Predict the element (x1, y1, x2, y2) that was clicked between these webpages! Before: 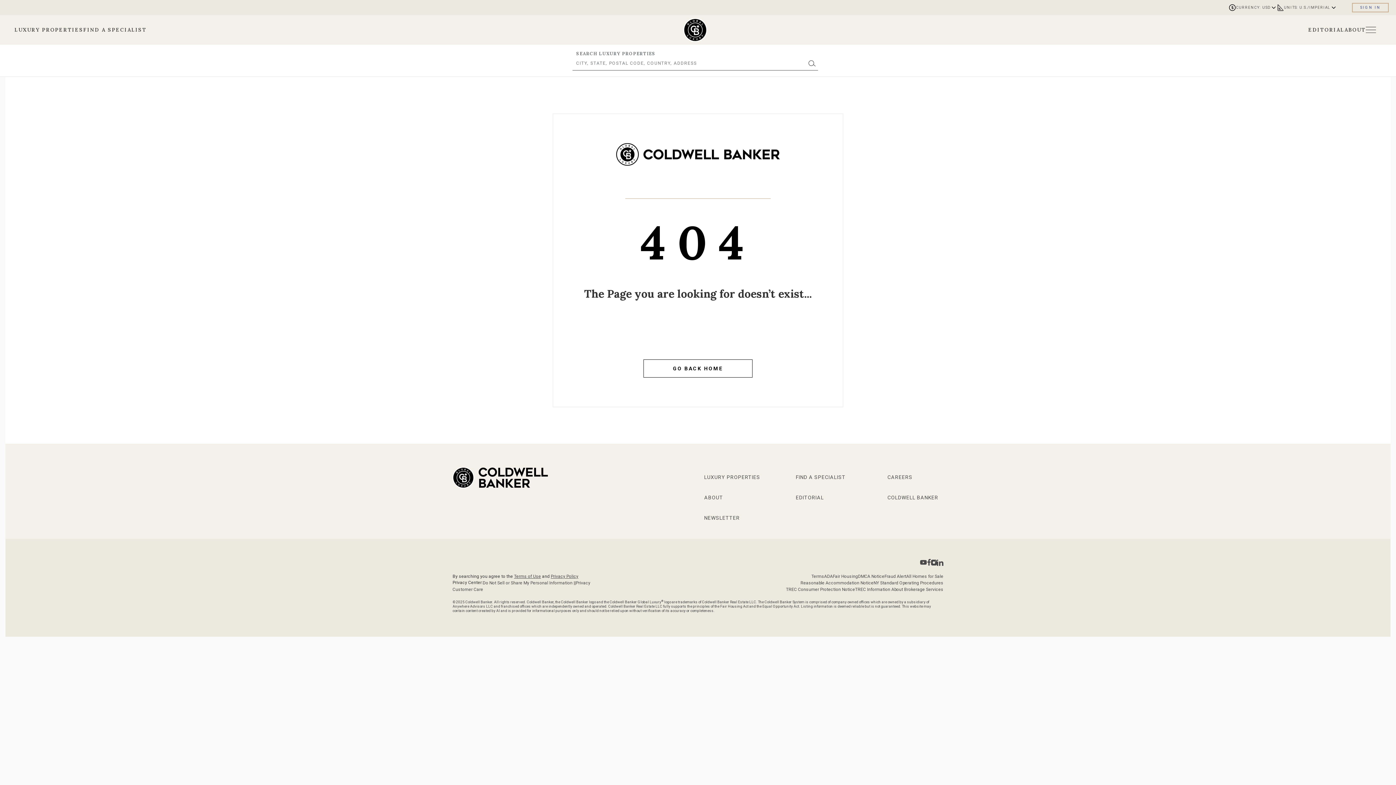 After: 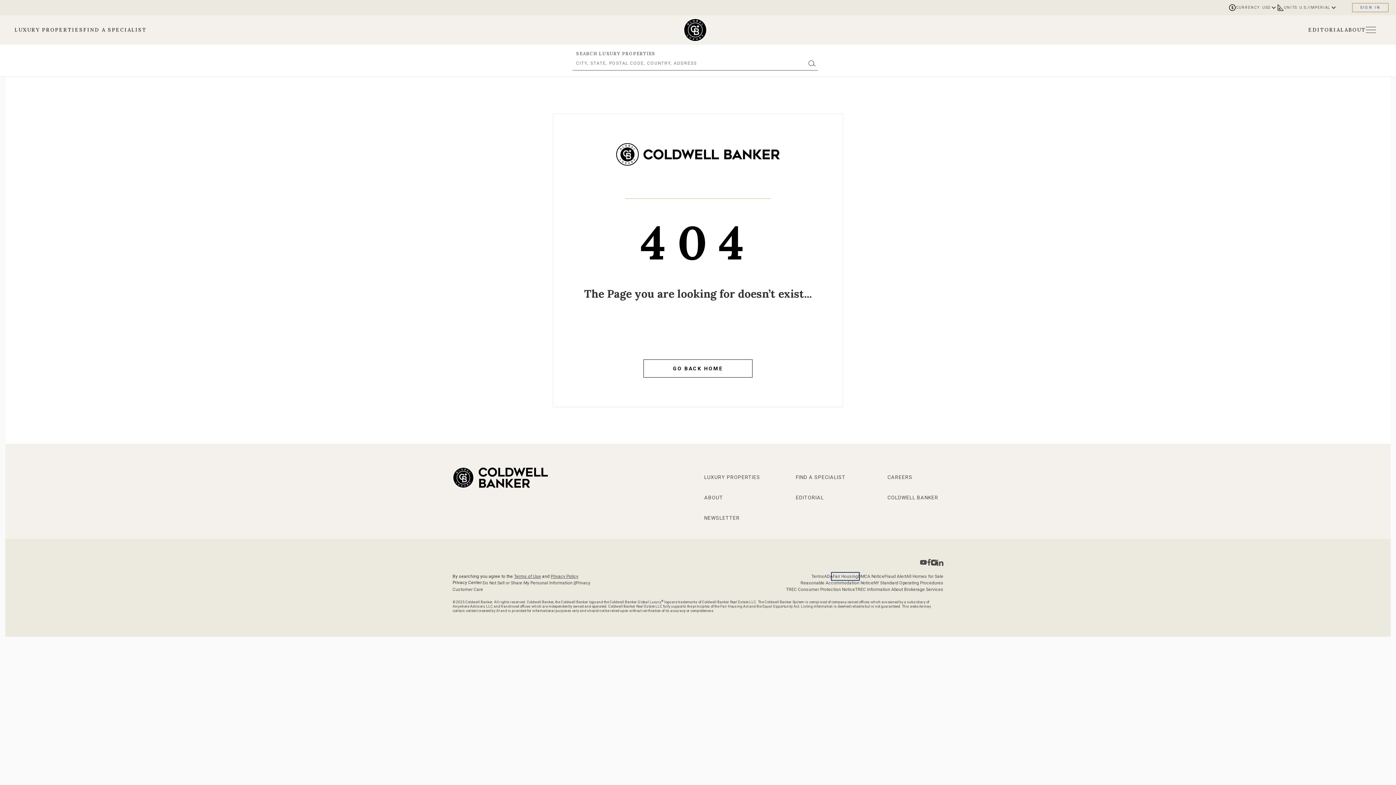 Action: bbox: (833, 574, 858, 579) label: Go to fair housing page